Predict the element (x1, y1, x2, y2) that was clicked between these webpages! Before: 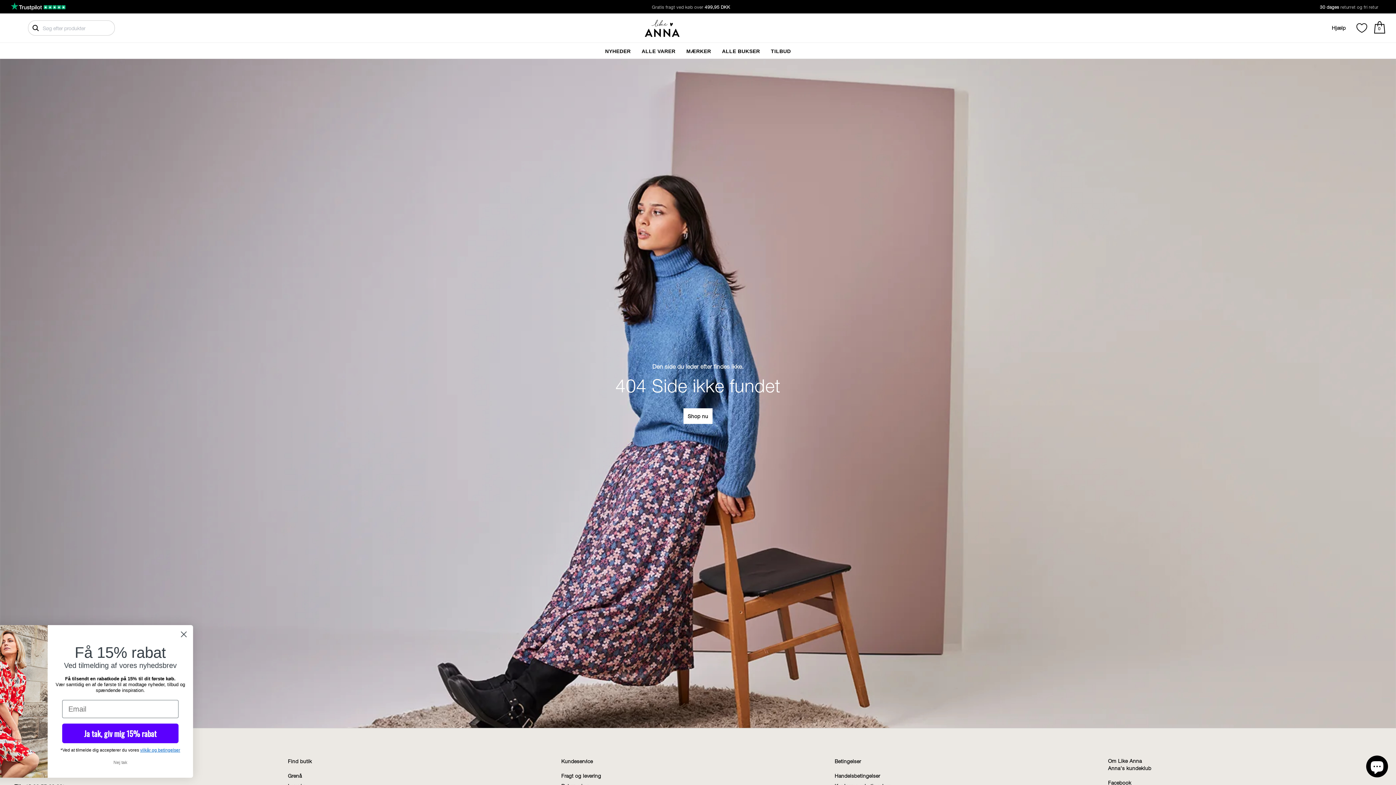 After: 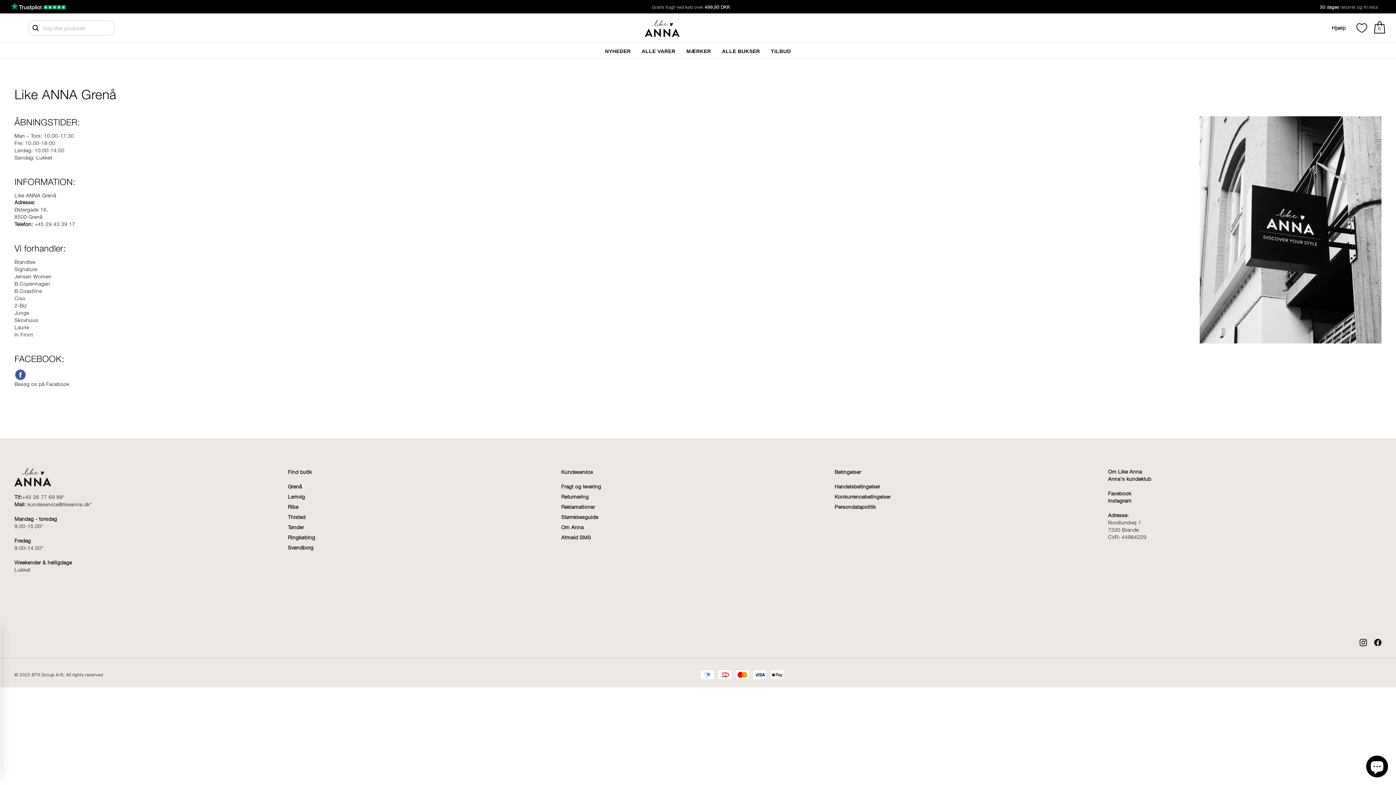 Action: bbox: (288, 773, 302, 779) label: Grenå